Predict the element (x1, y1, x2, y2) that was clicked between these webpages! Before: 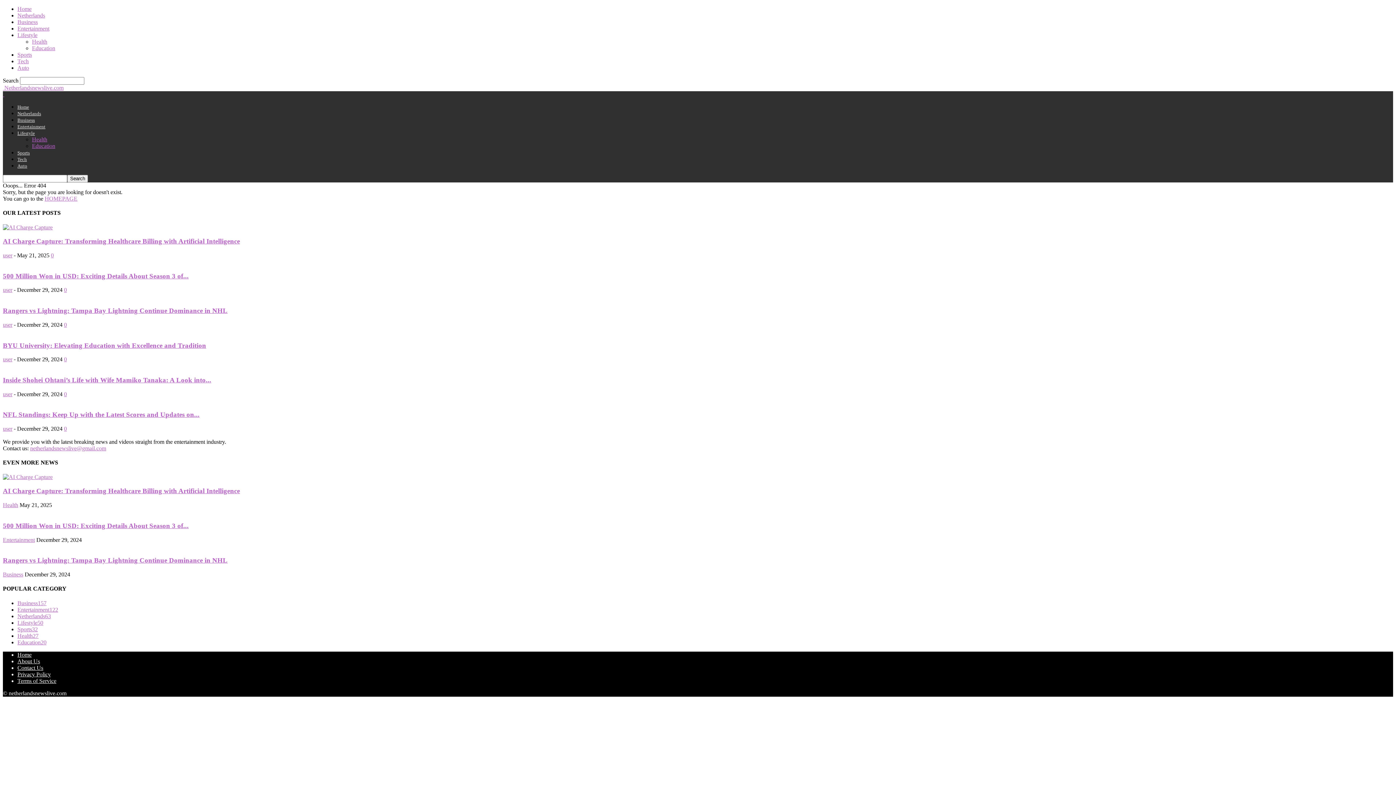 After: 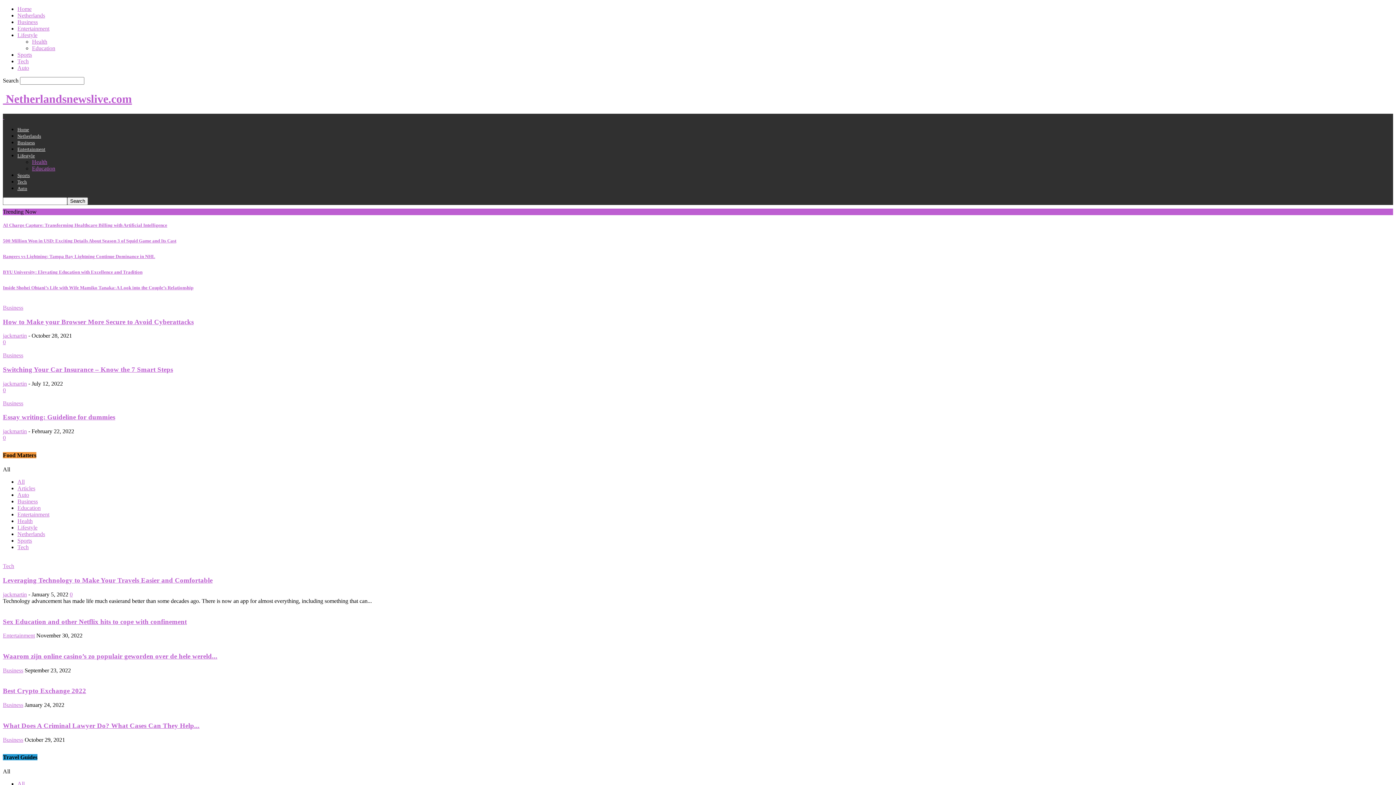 Action: label: Home bbox: (17, 5, 31, 12)